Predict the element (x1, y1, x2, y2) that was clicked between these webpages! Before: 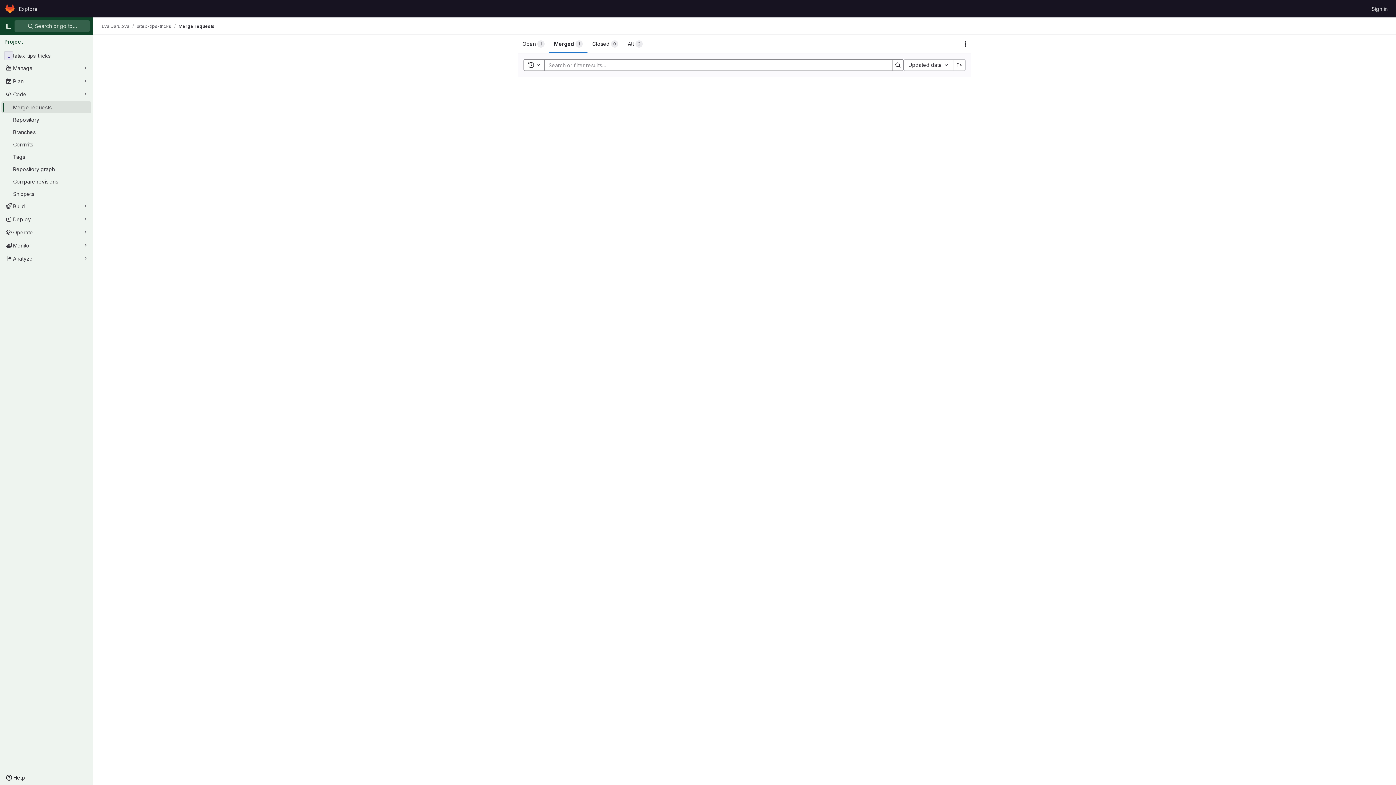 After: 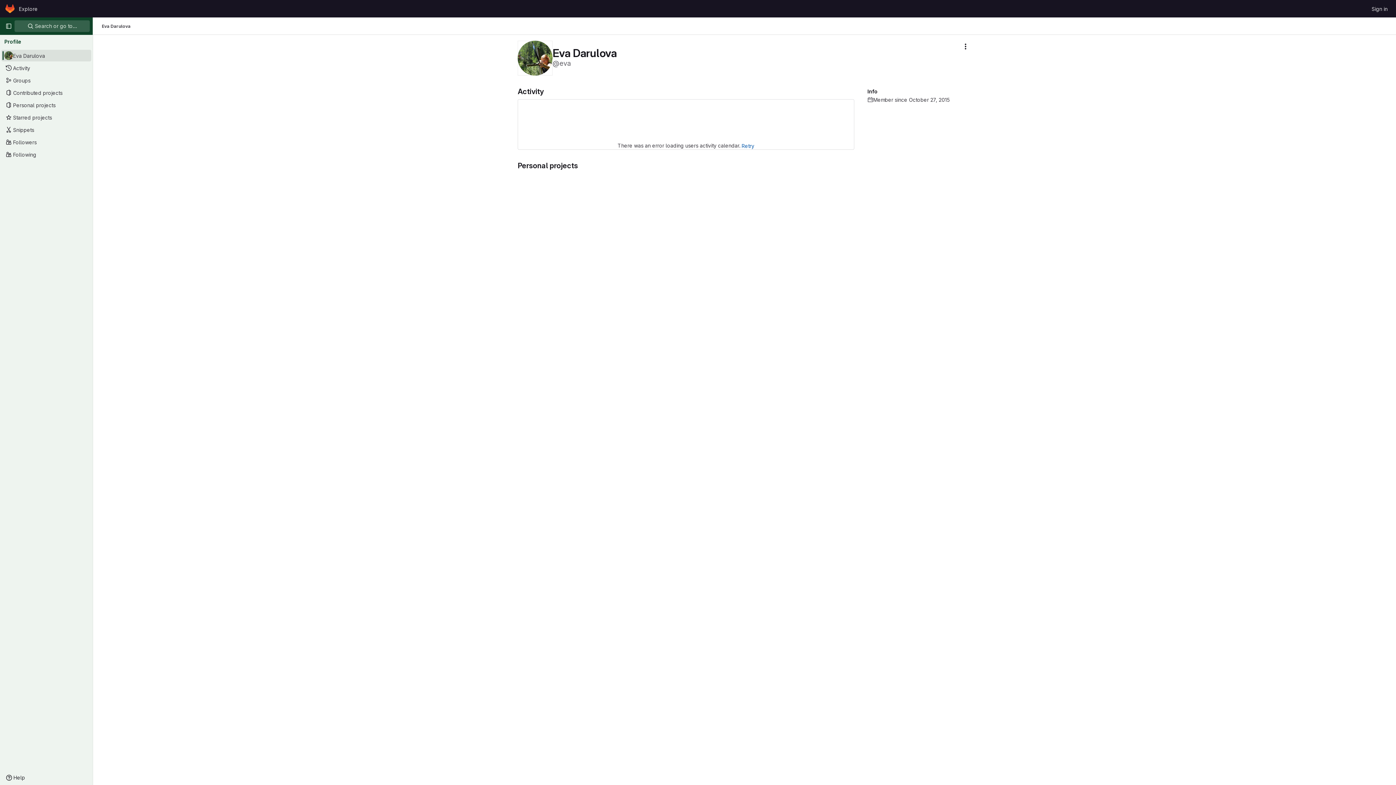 Action: bbox: (101, 23, 129, 29) label: Eva Darulova